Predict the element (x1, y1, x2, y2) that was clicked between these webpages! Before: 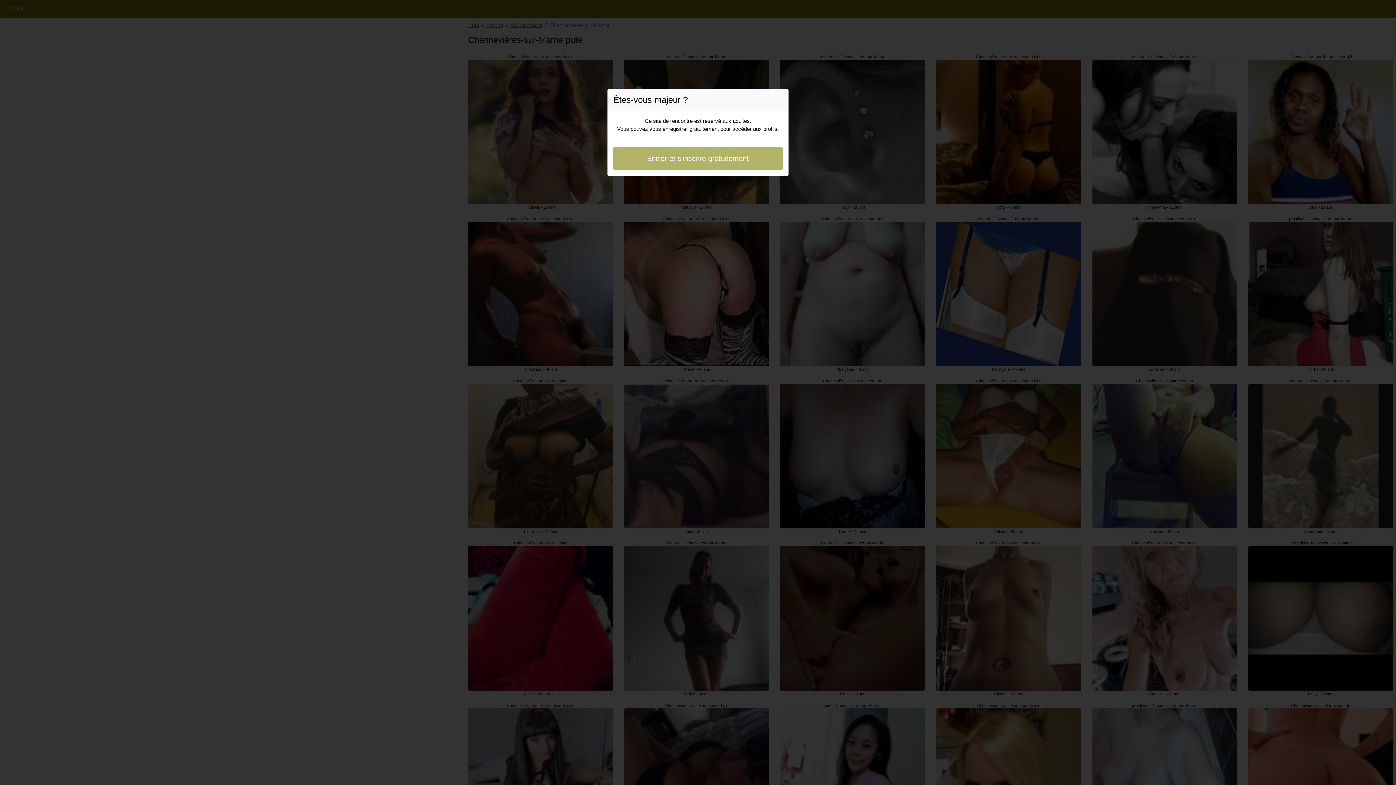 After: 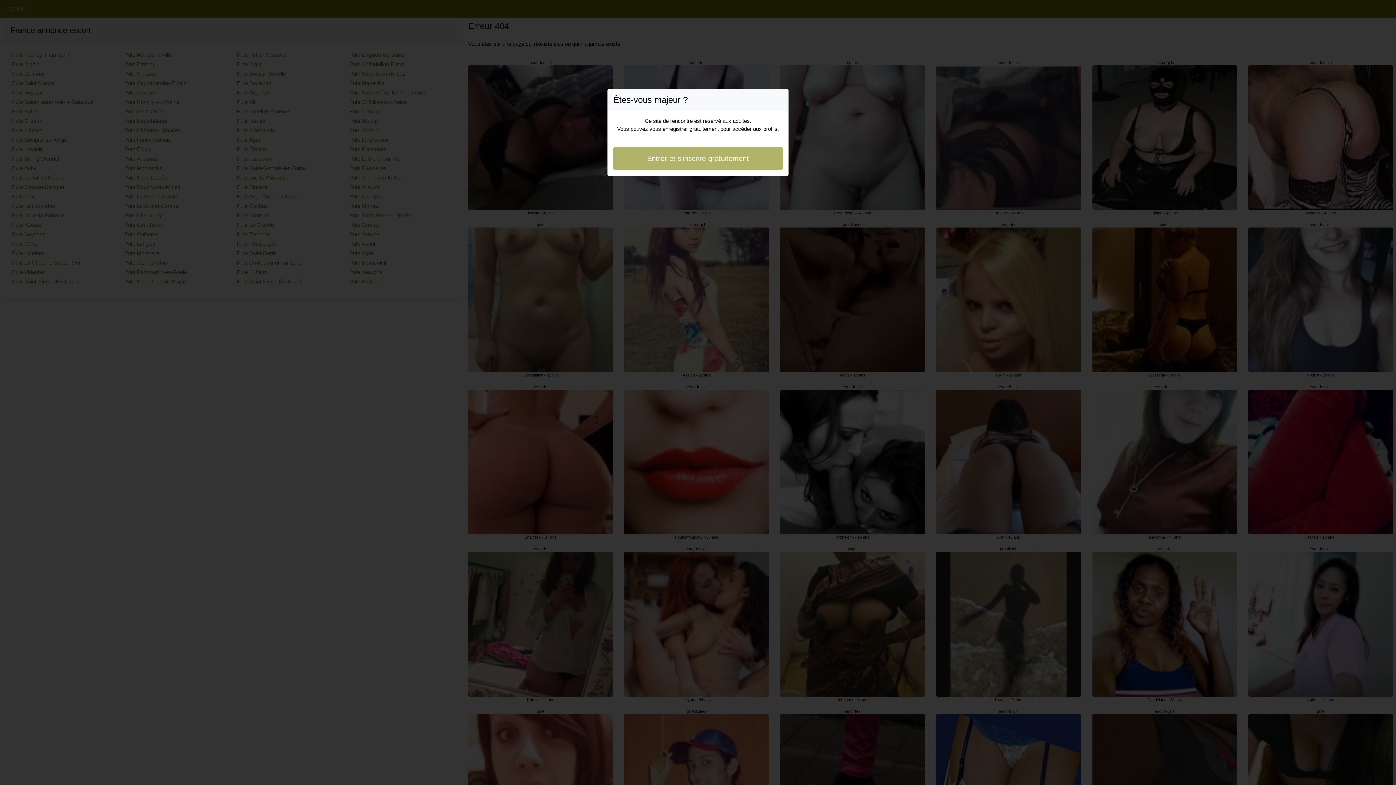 Action: bbox: (613, 146, 782, 170) label: Entrer et s'inscrire gratuitement